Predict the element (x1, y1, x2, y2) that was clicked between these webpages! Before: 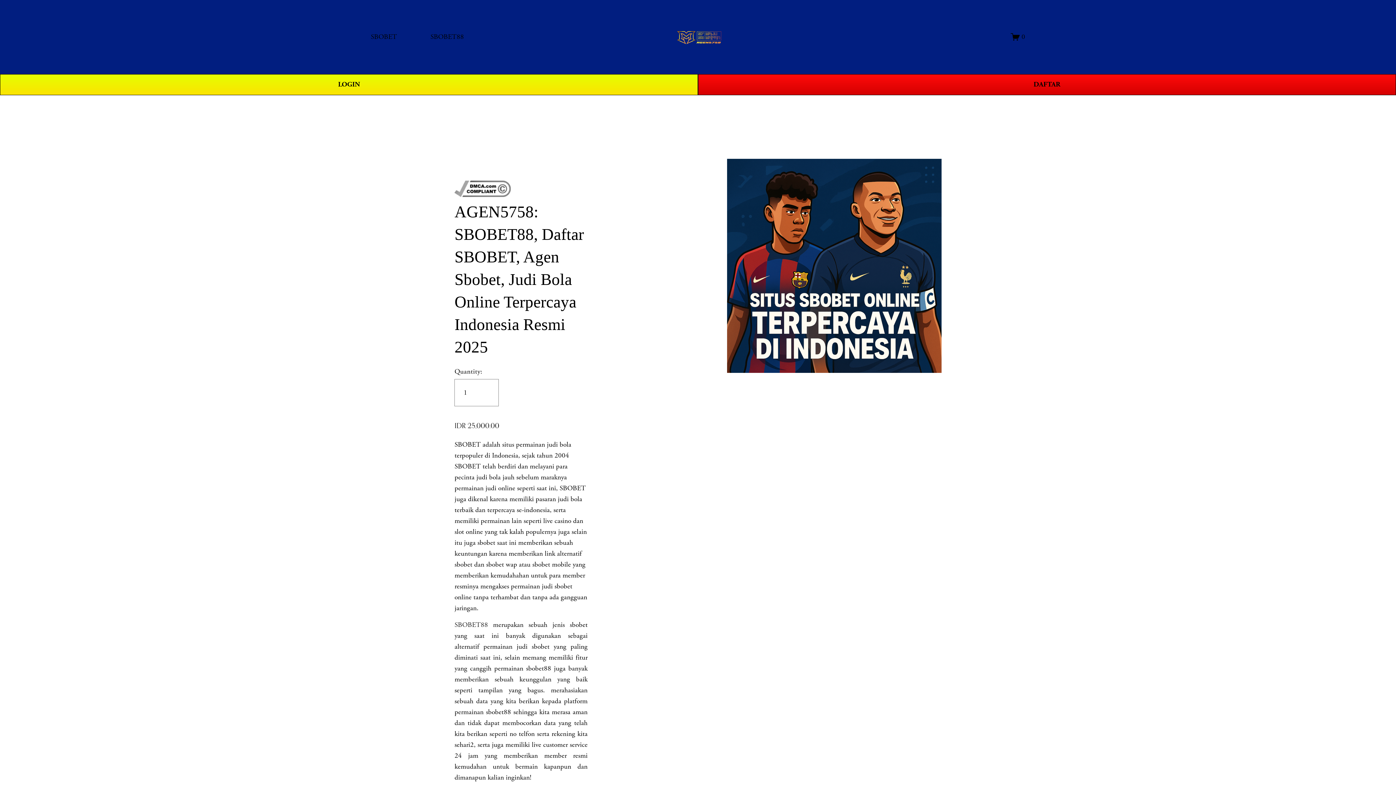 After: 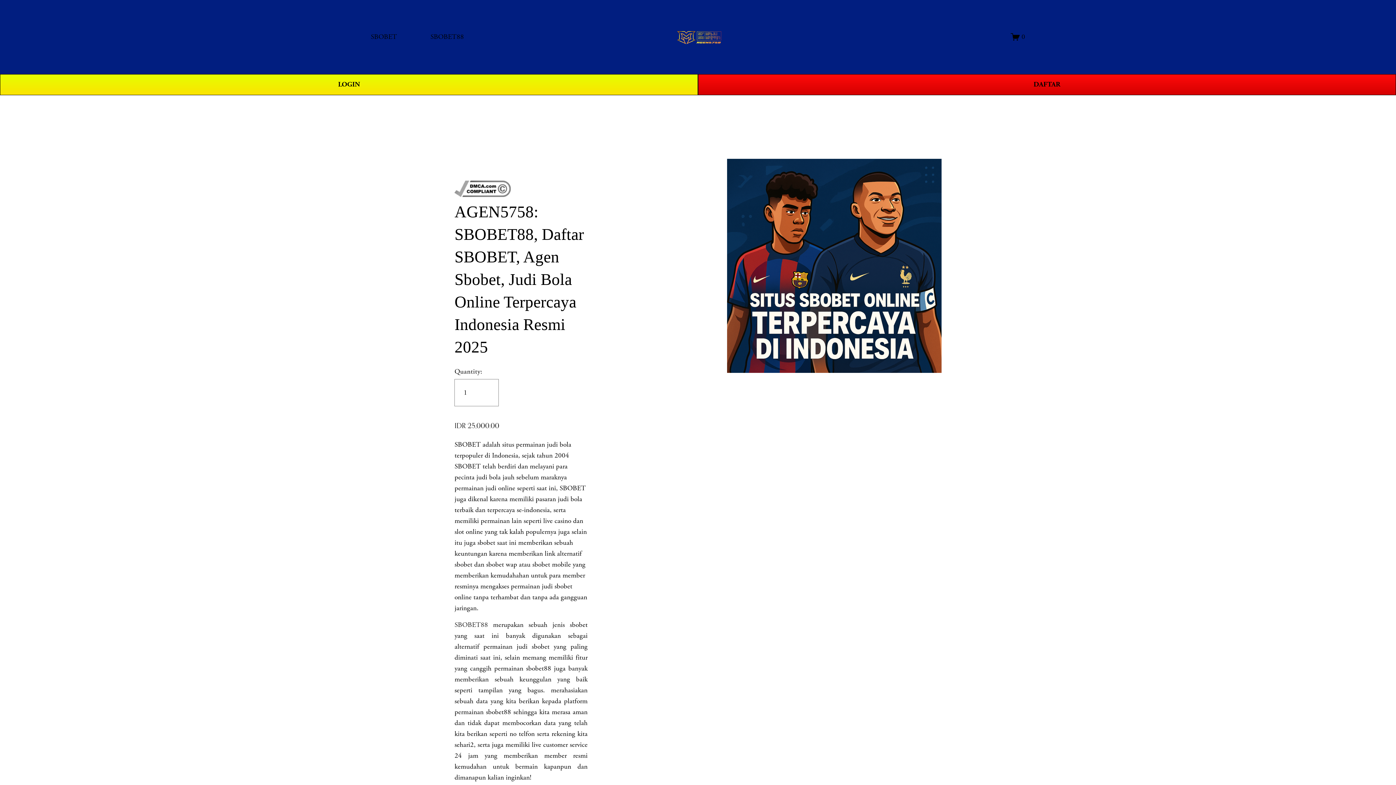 Action: bbox: (674, 27, 722, 46)